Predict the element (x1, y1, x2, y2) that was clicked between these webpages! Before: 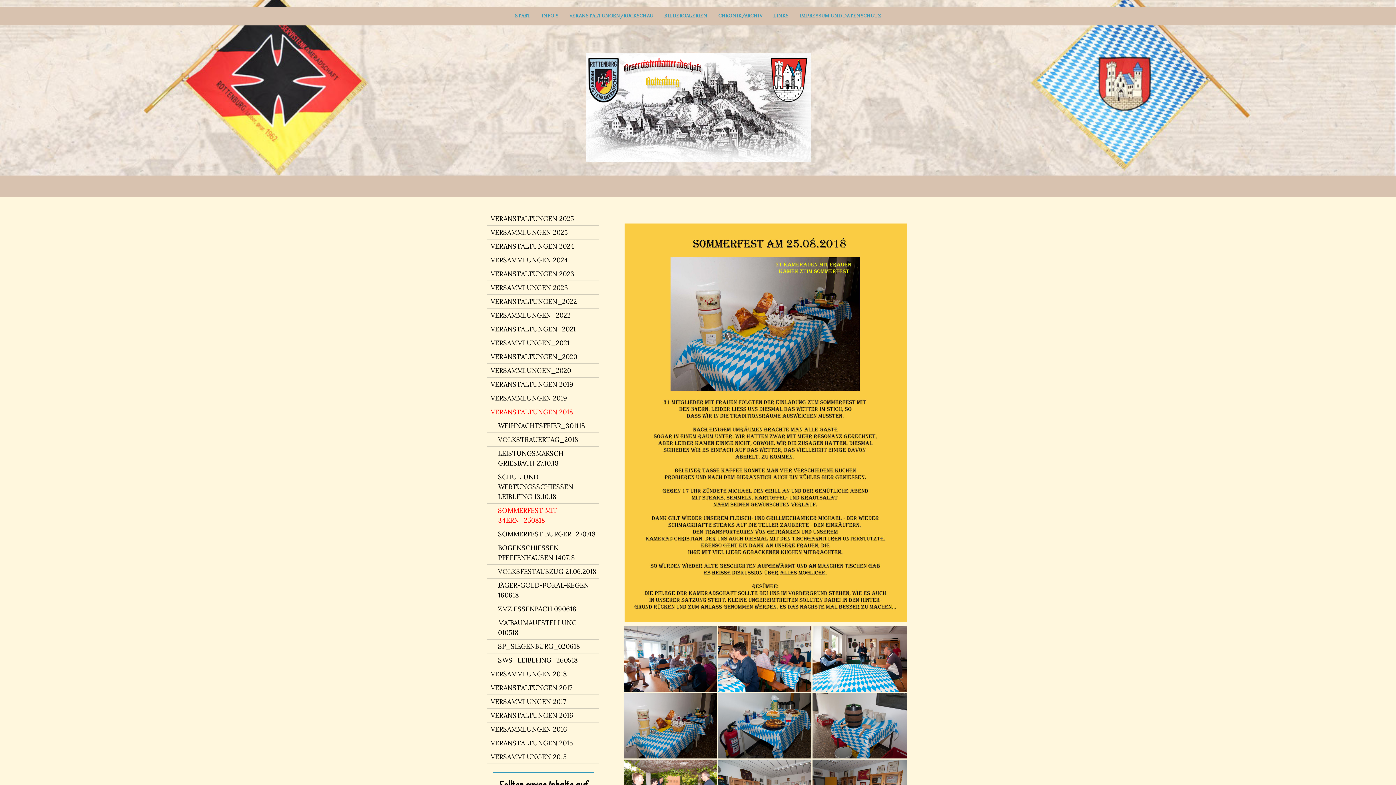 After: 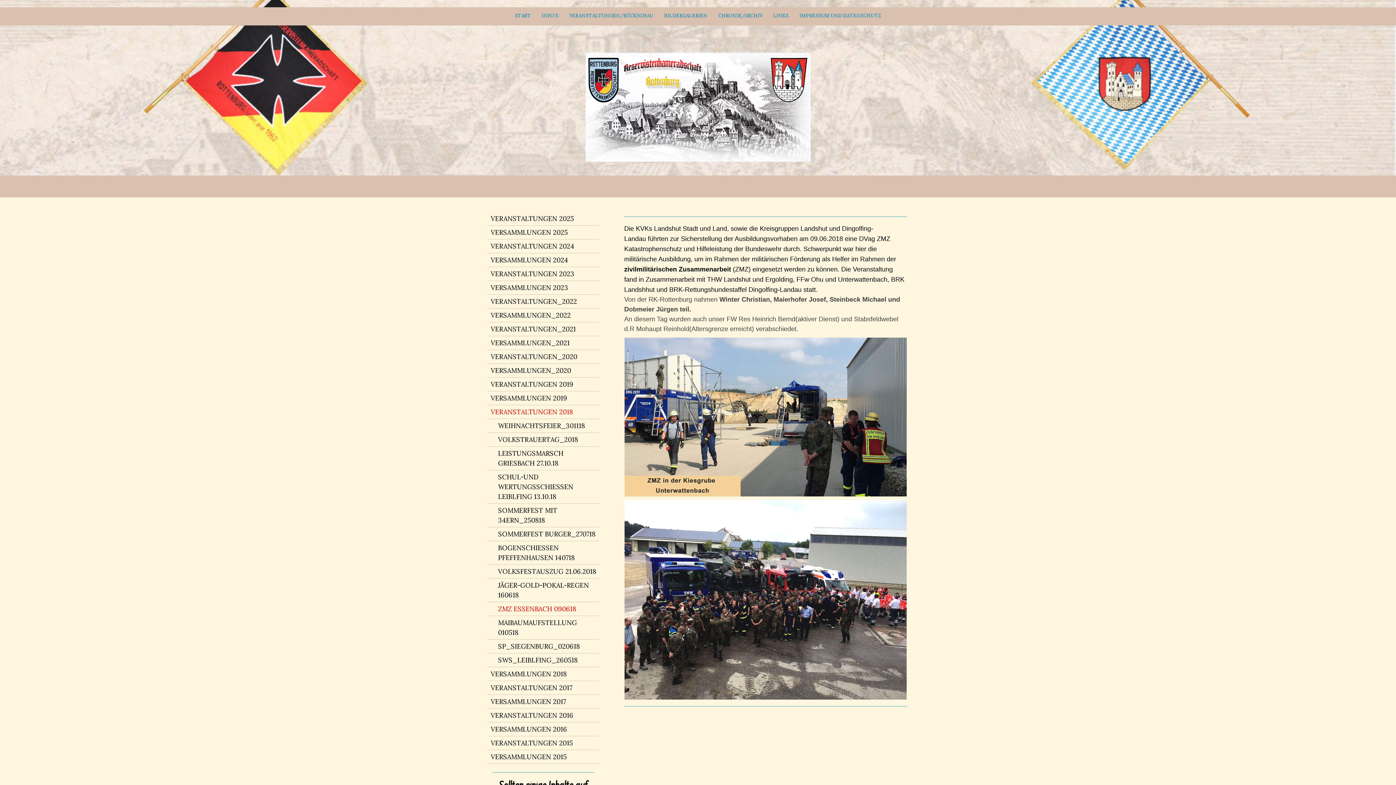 Action: bbox: (487, 602, 599, 616) label: ZMZ ESSENBACH 090618